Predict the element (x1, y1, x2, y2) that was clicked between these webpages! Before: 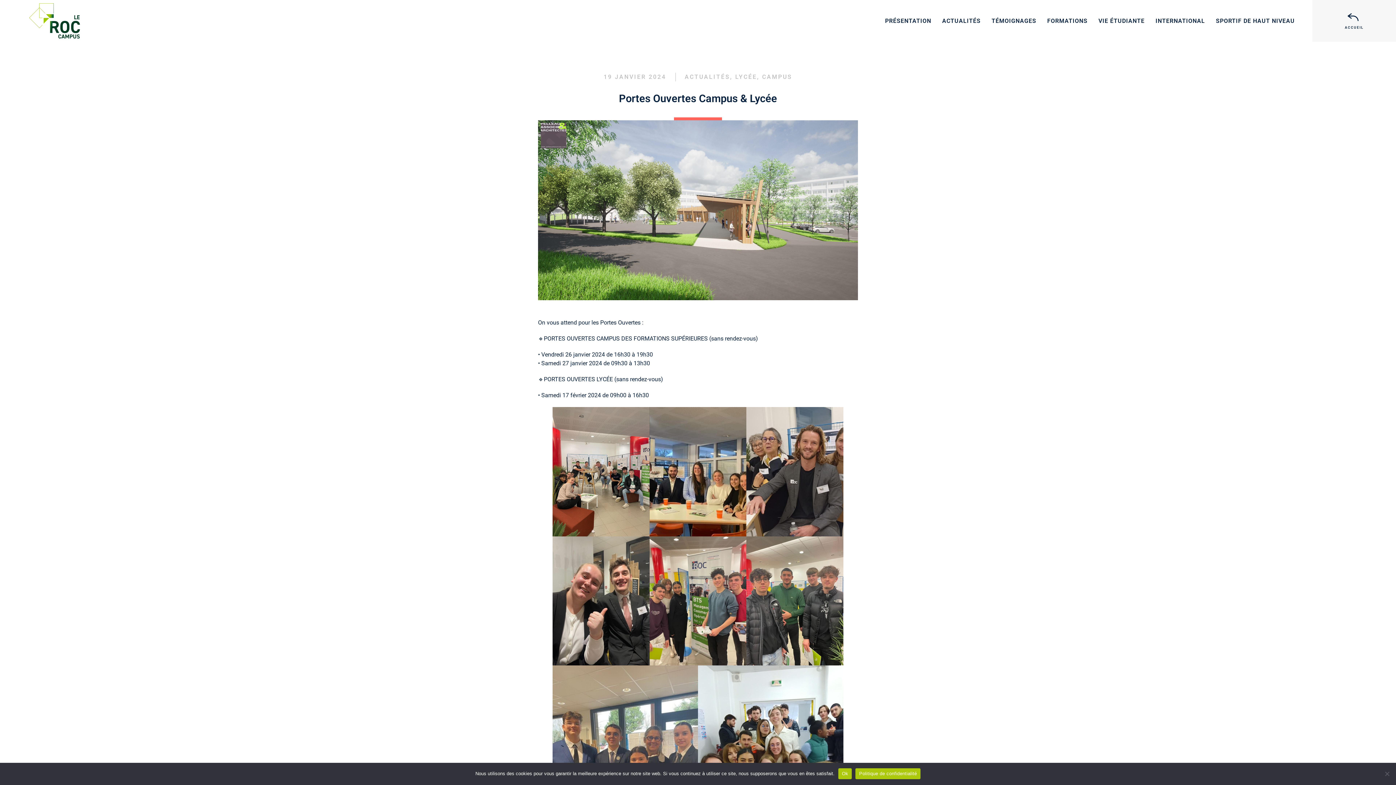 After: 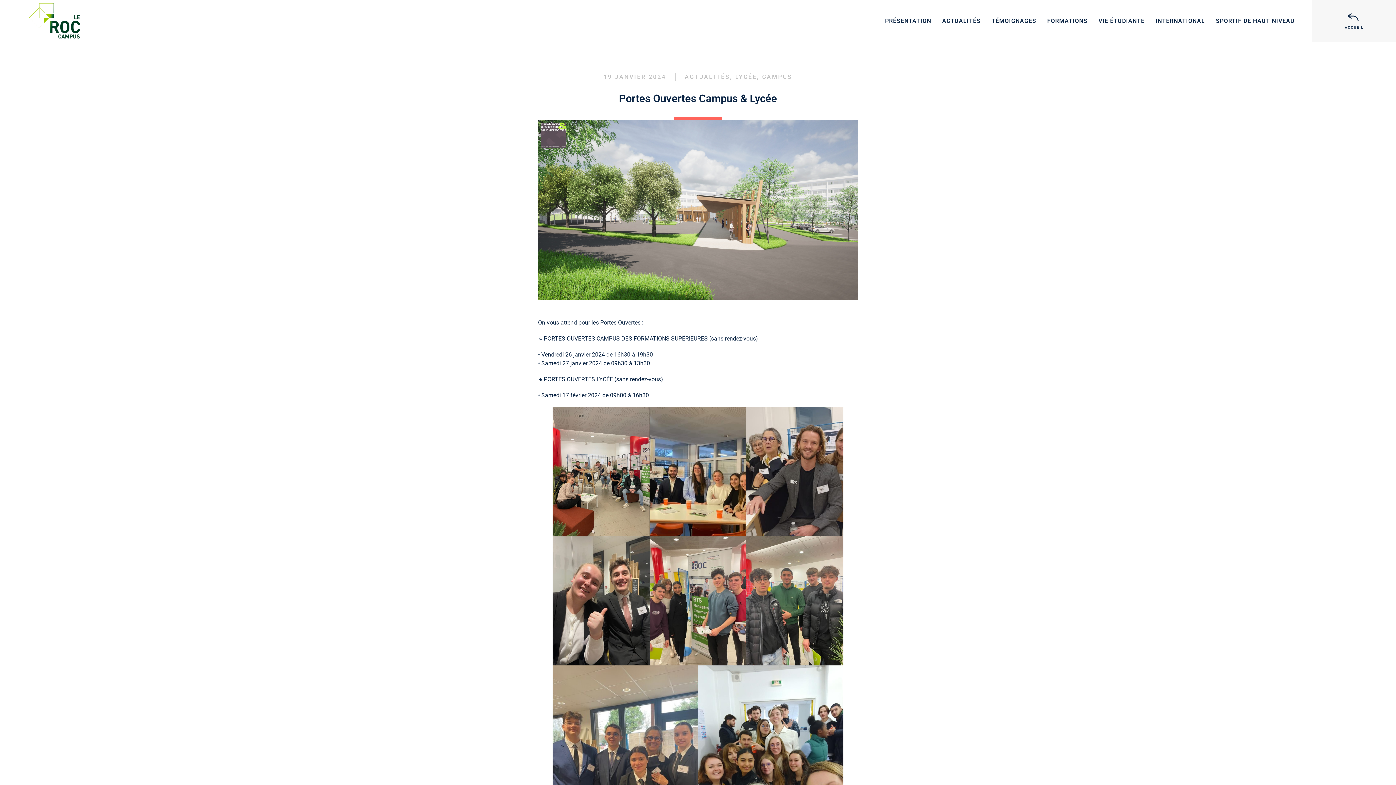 Action: bbox: (838, 768, 852, 779) label: Ok